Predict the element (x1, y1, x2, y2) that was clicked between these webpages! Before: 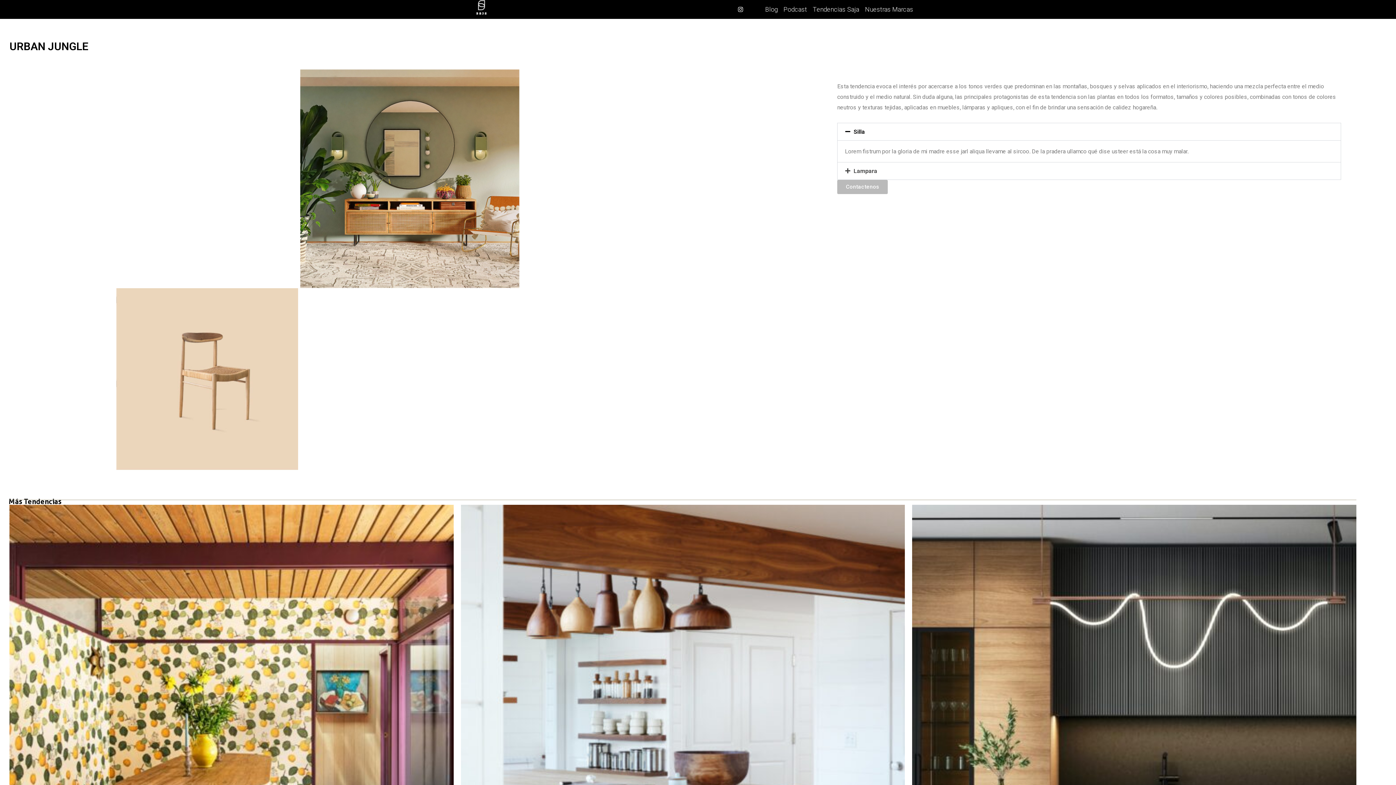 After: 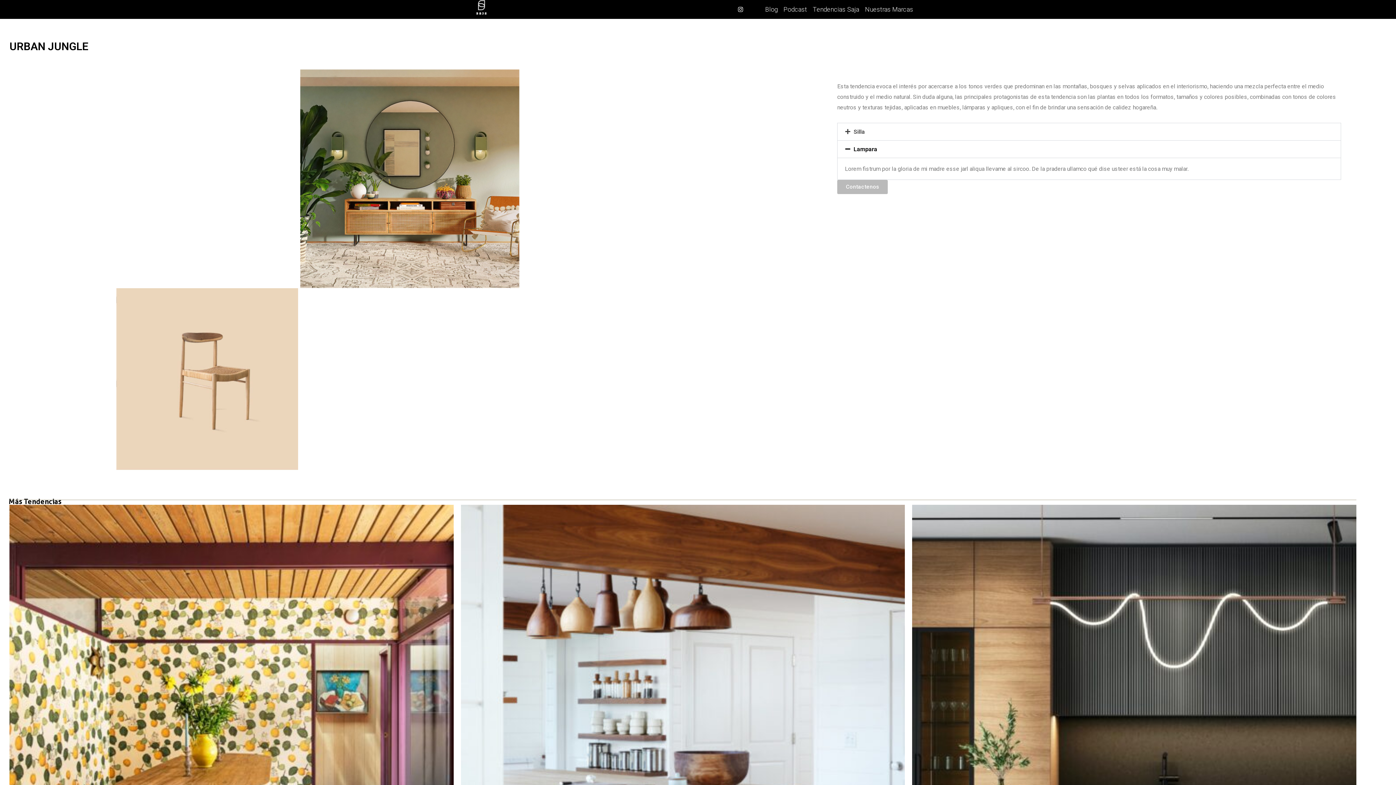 Action: bbox: (837, 162, 1341, 179) label: Lampara